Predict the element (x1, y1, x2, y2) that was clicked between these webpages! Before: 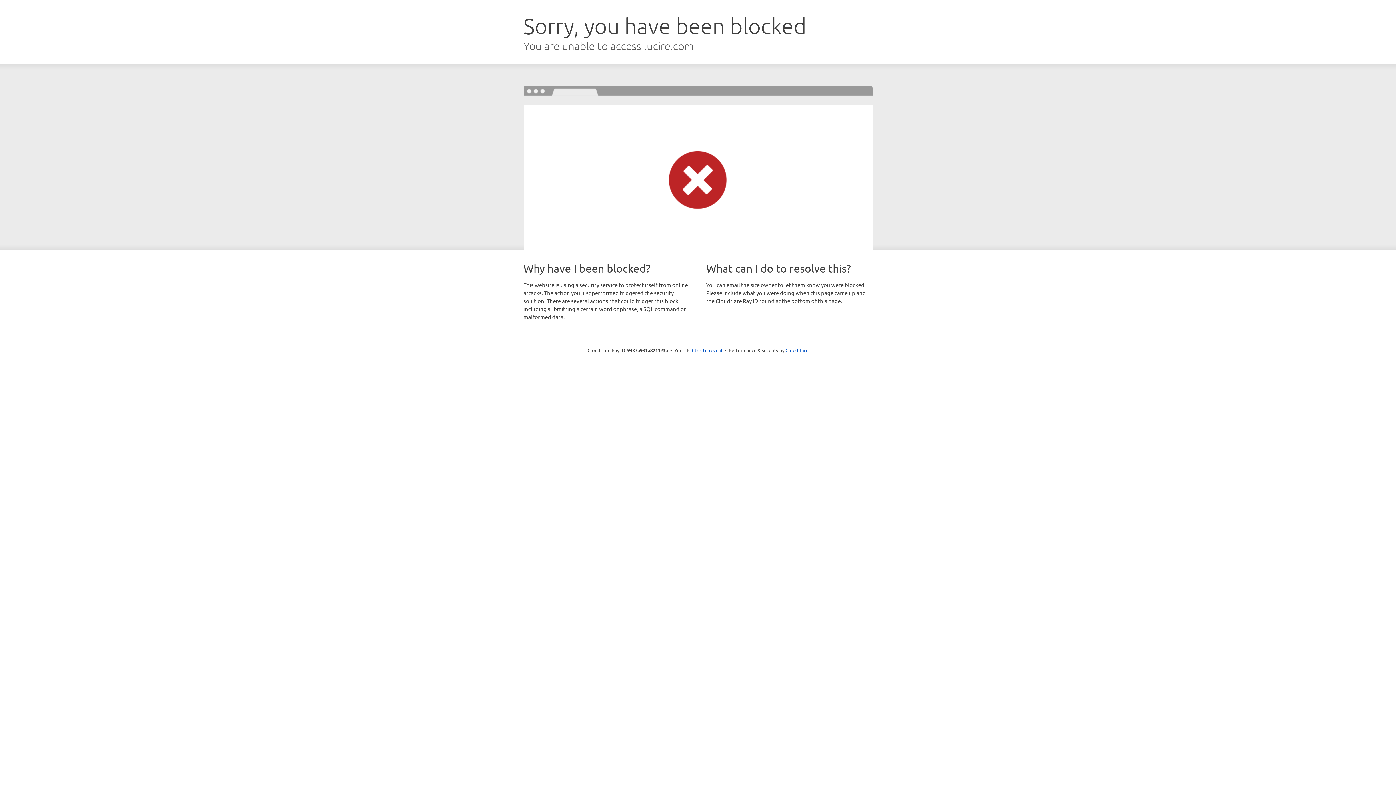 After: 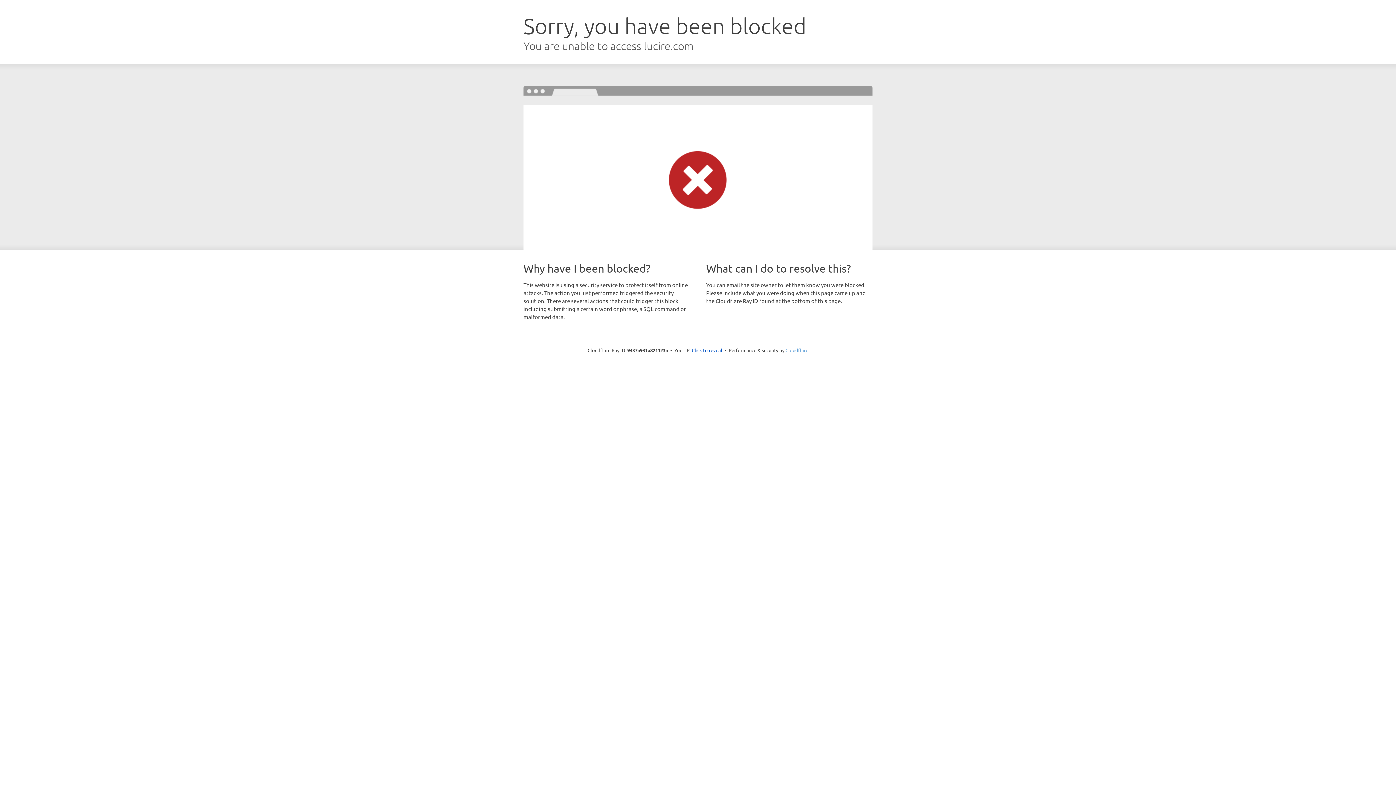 Action: bbox: (785, 347, 808, 353) label: Cloudflare